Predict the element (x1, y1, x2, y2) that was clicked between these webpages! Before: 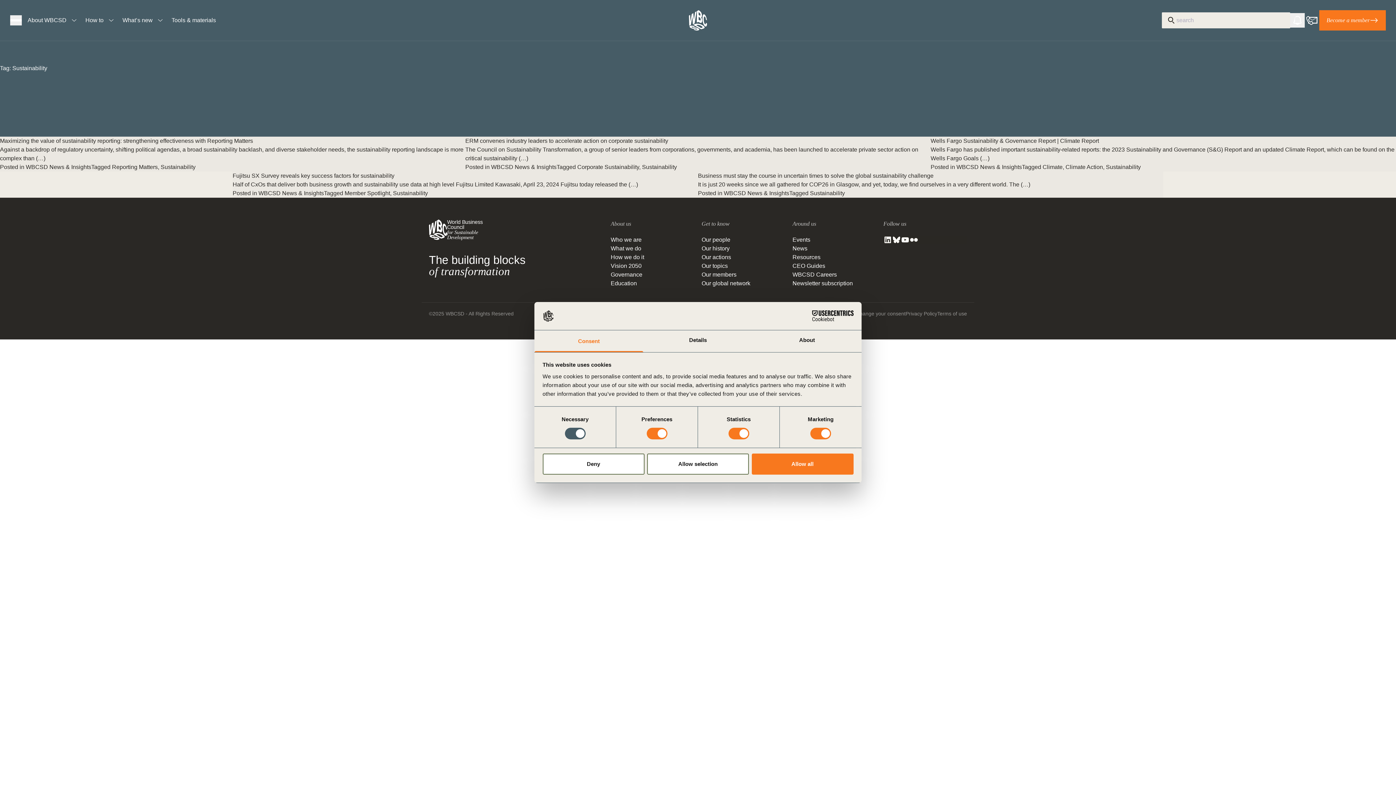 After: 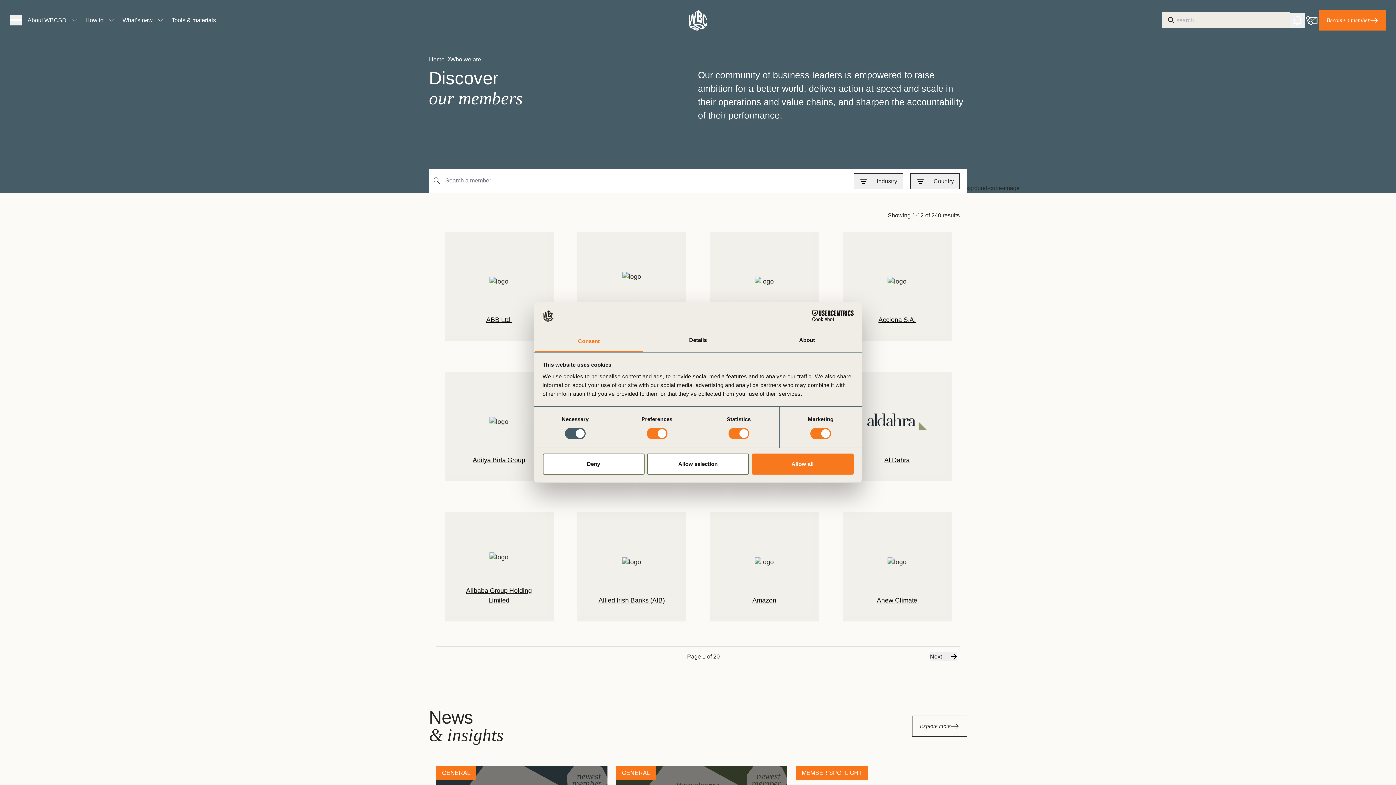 Action: bbox: (701, 270, 785, 279) label: Our members